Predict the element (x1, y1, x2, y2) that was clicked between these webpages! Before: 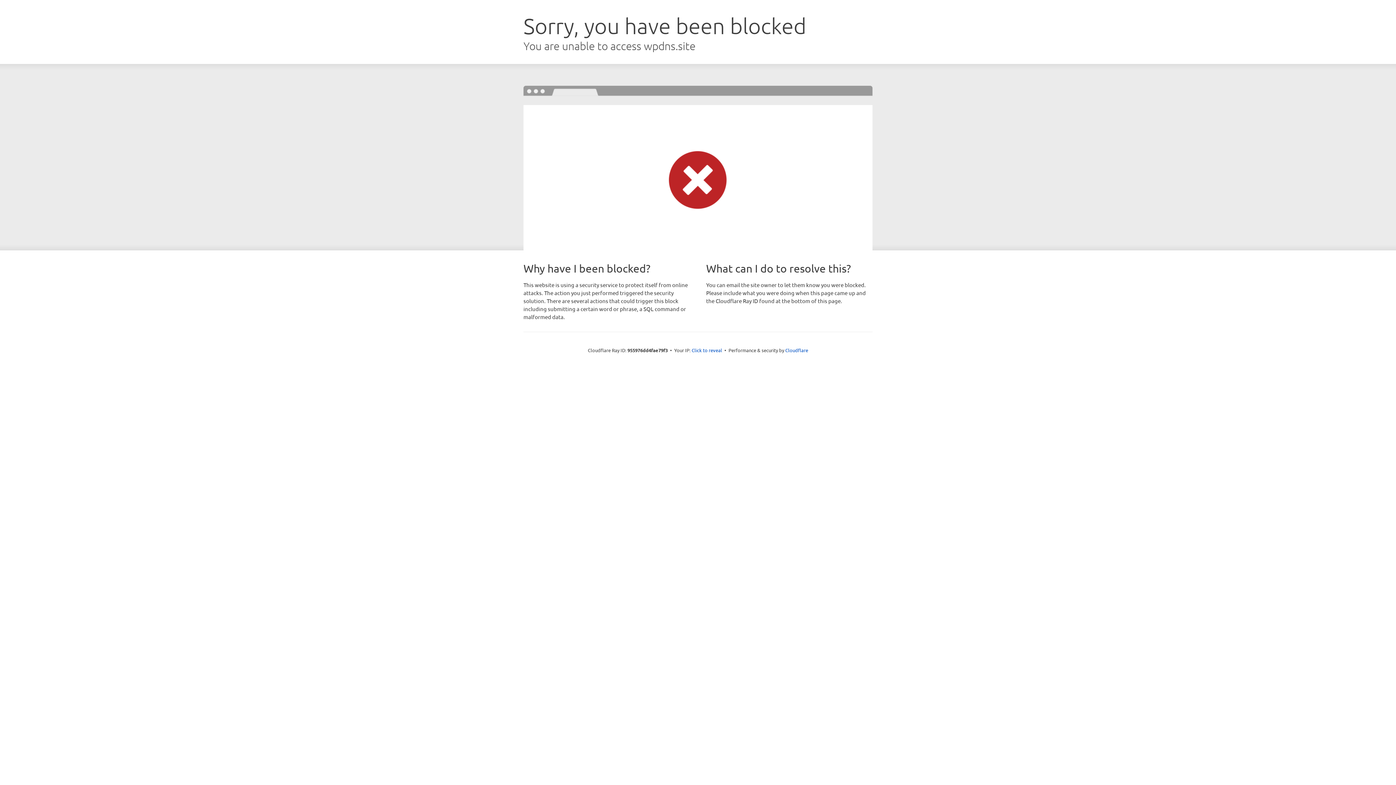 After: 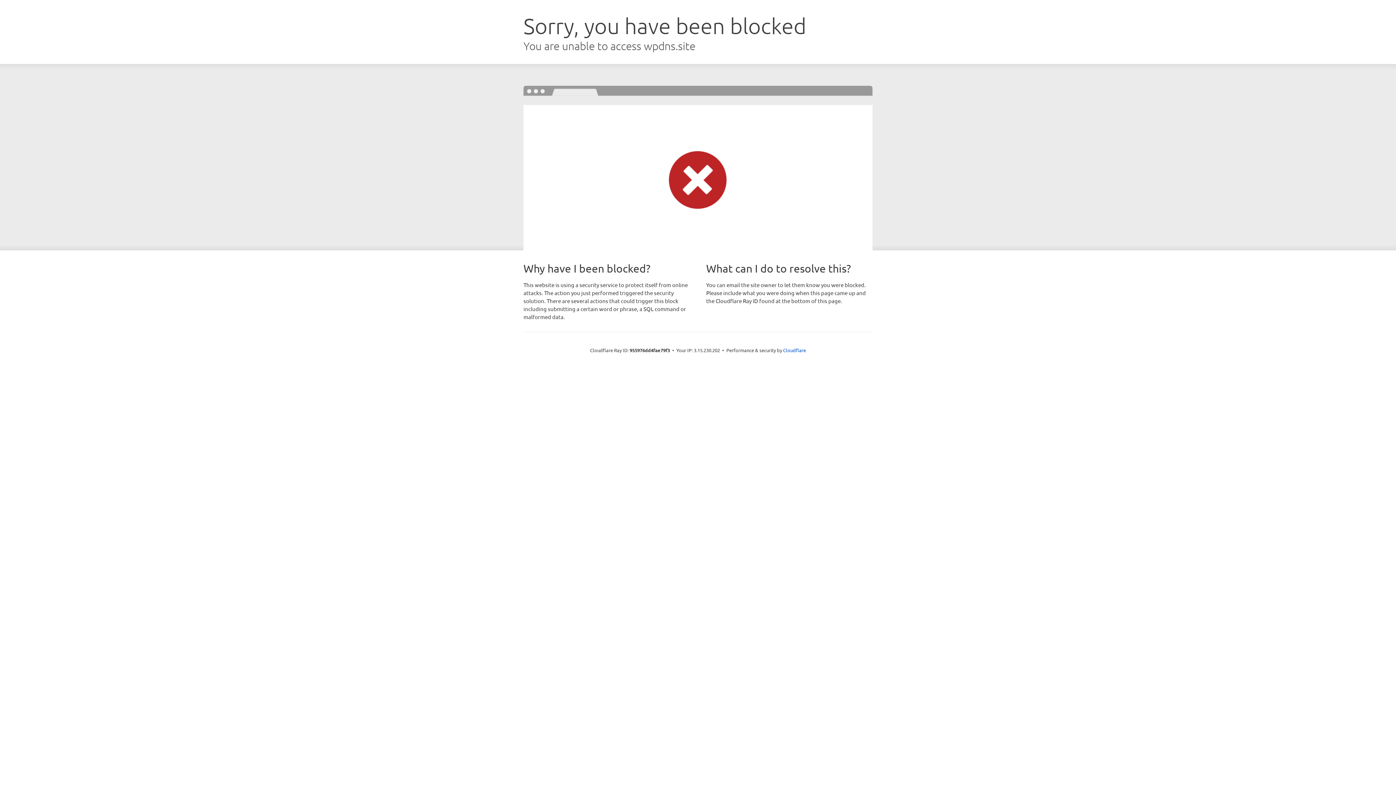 Action: label: Click to reveal bbox: (691, 346, 722, 353)